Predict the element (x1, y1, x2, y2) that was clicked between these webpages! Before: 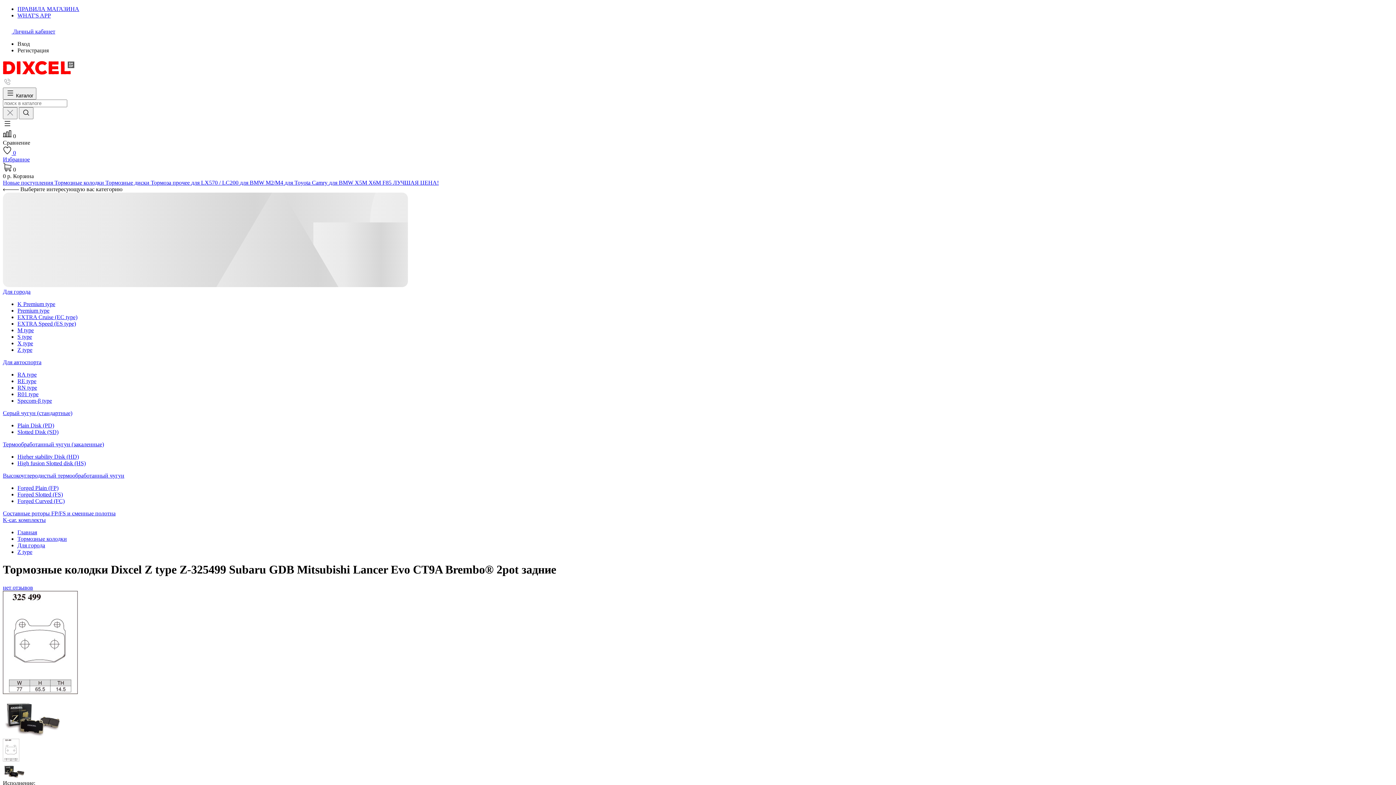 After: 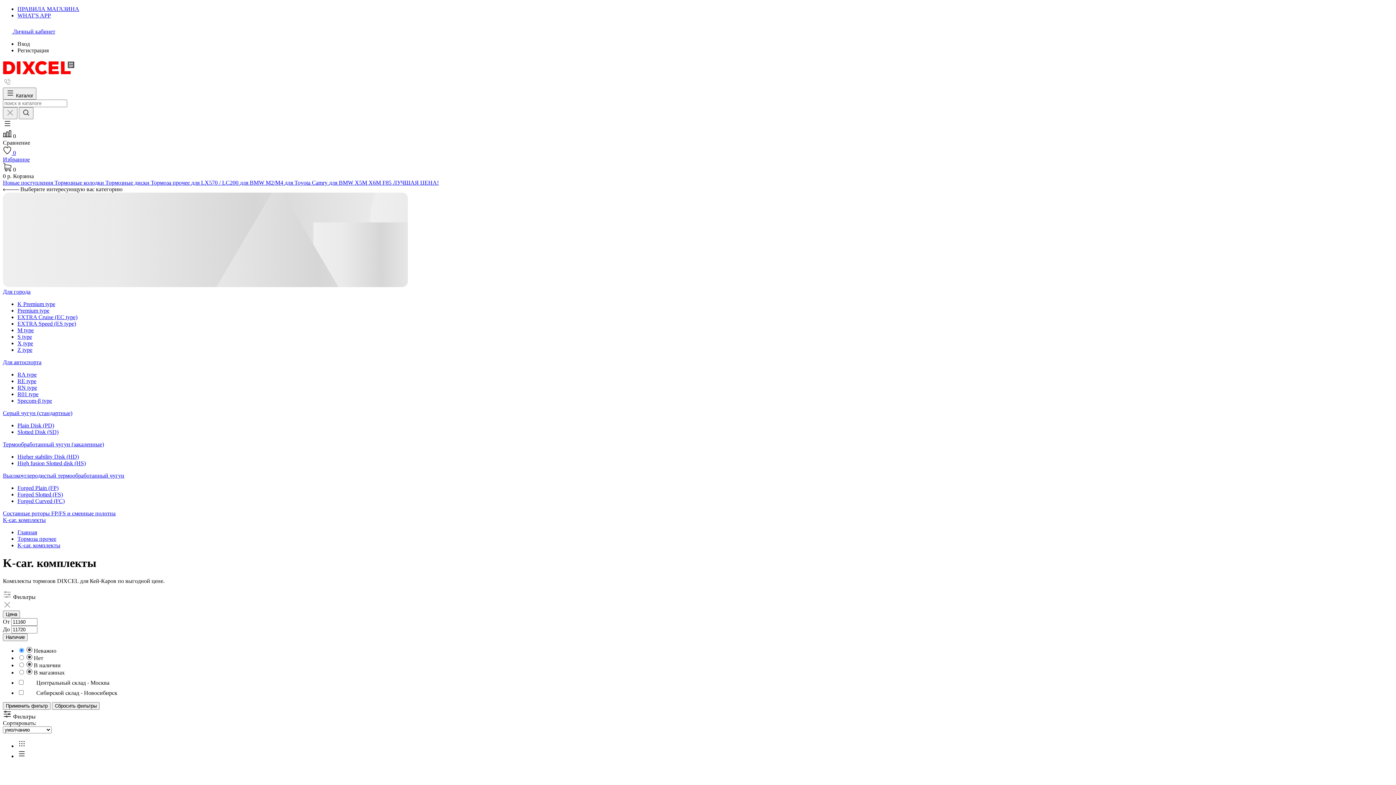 Action: bbox: (2, 517, 45, 523) label: K-car. комплекты